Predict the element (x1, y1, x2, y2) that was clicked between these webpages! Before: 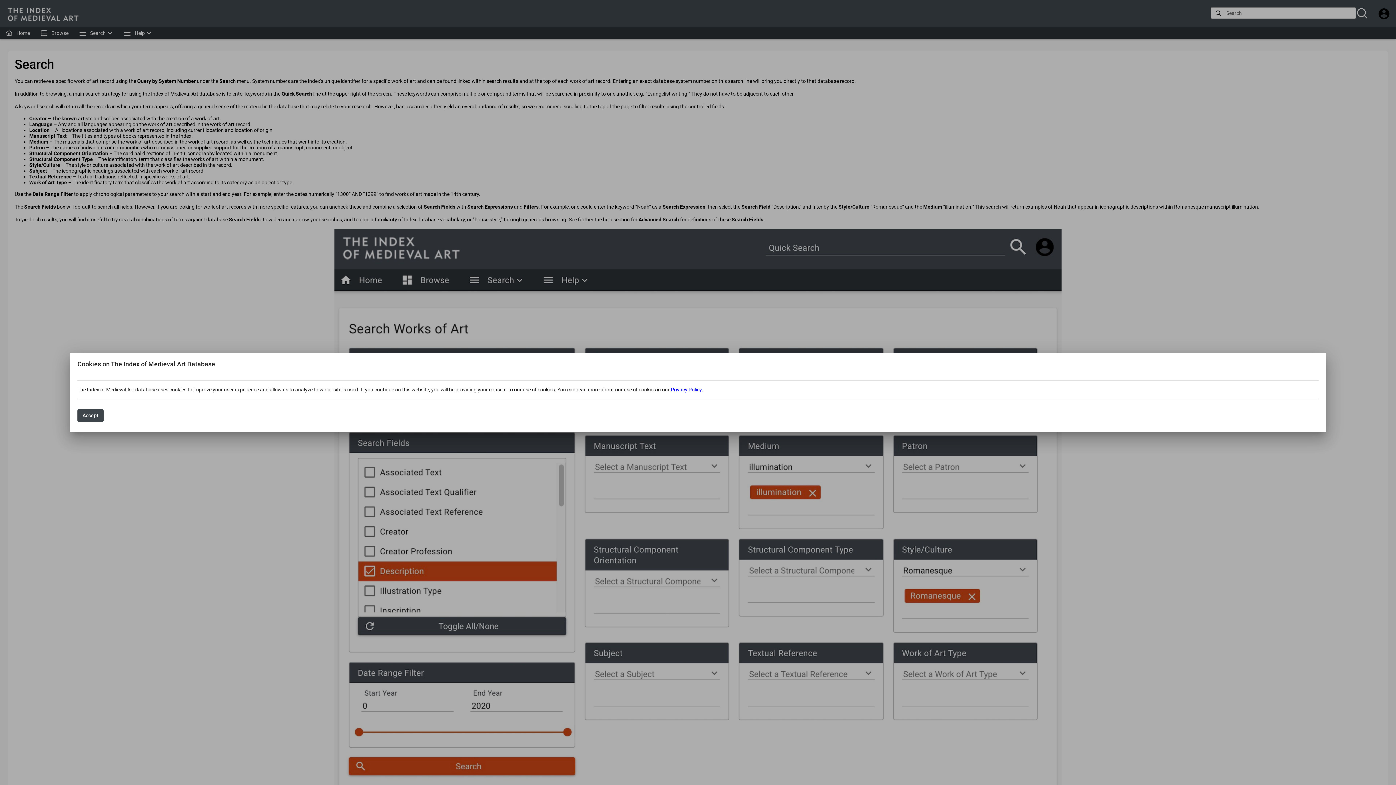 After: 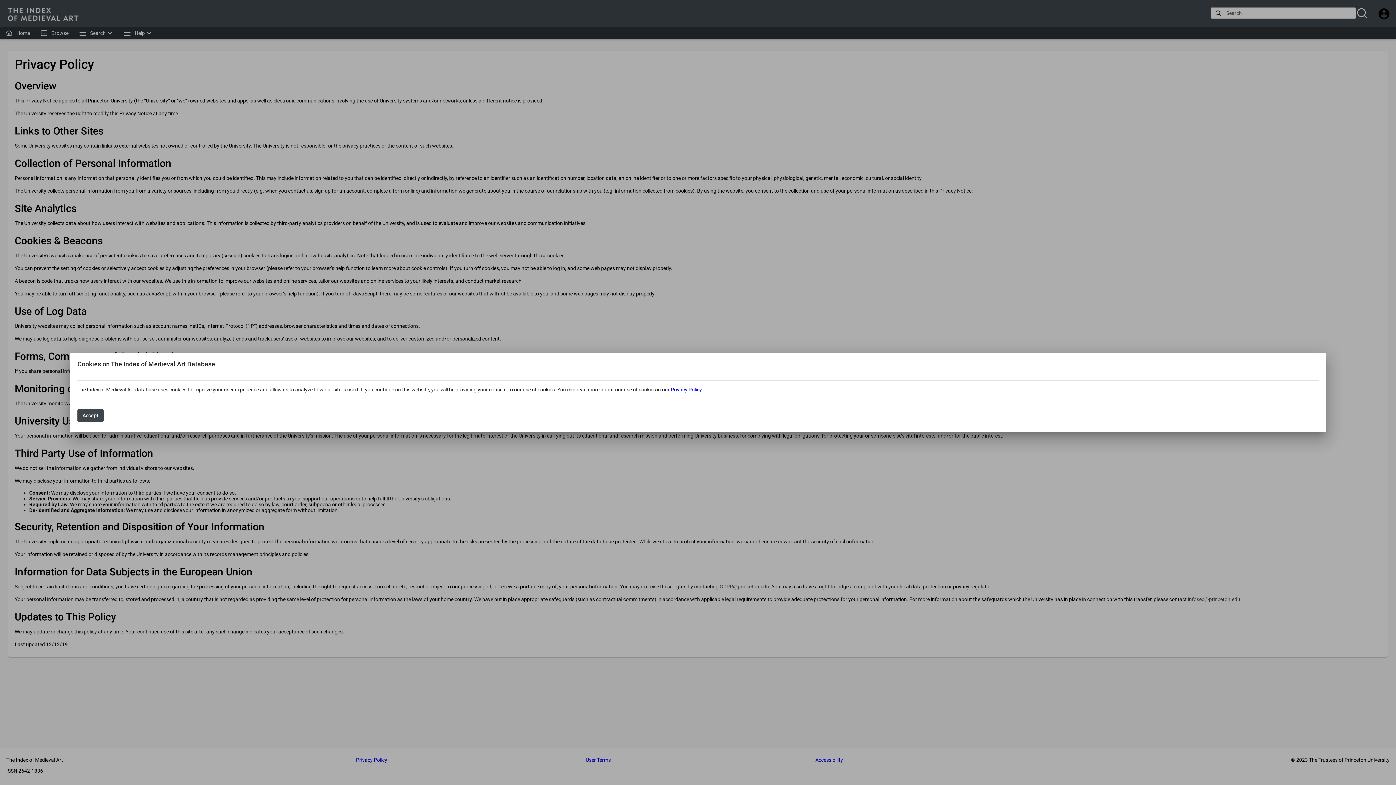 Action: label: Privacy Policy bbox: (670, 386, 701, 392)